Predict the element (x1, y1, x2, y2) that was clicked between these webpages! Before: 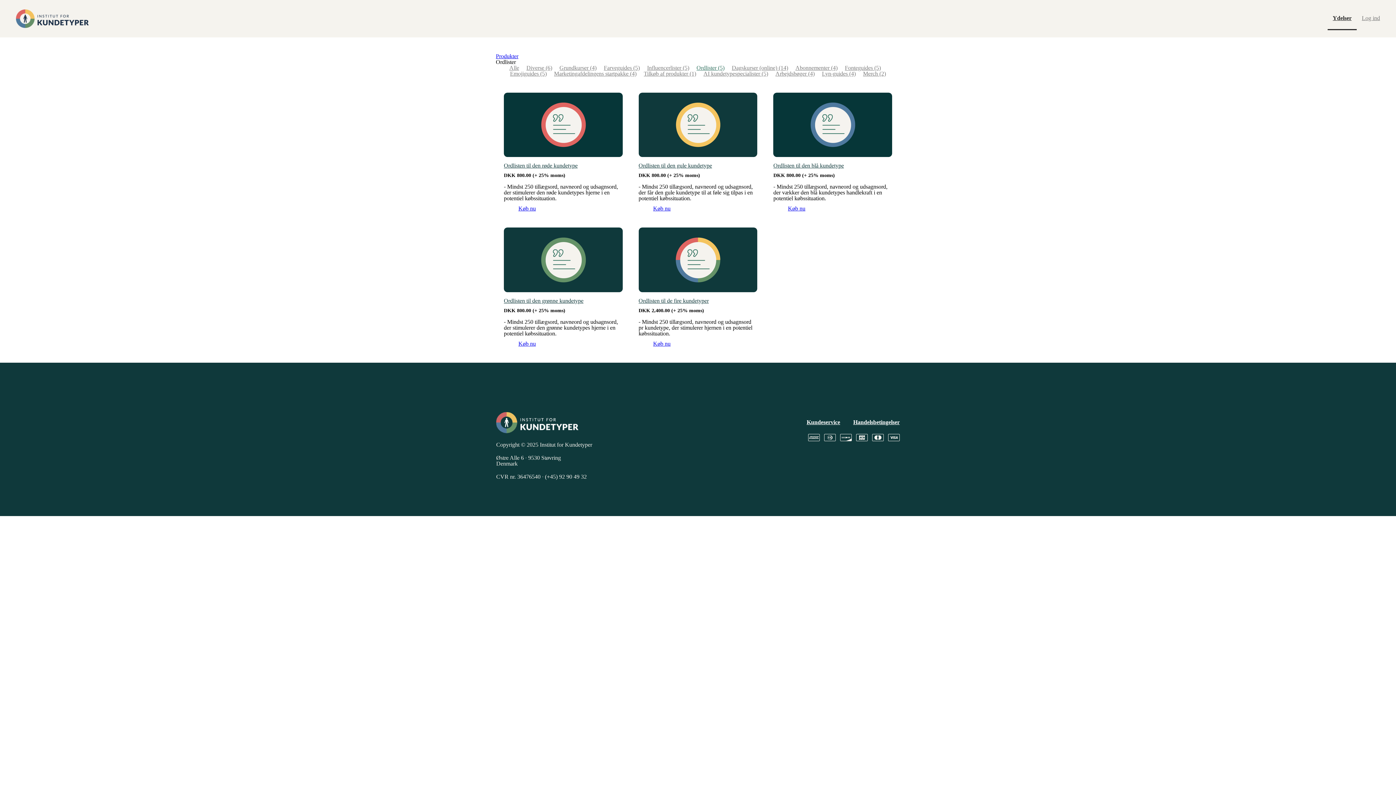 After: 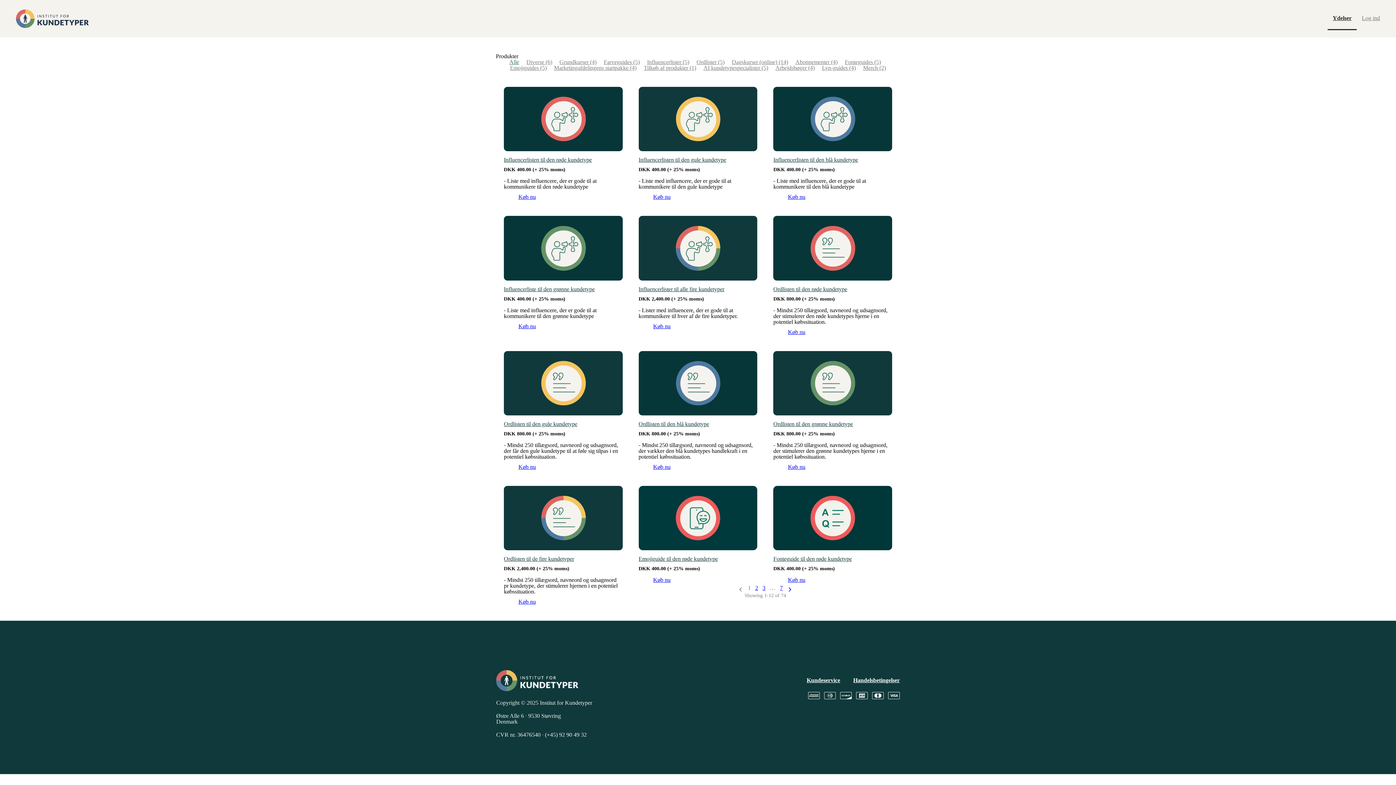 Action: bbox: (1328, 0, 1357, 30) label: Ydelser
(current)